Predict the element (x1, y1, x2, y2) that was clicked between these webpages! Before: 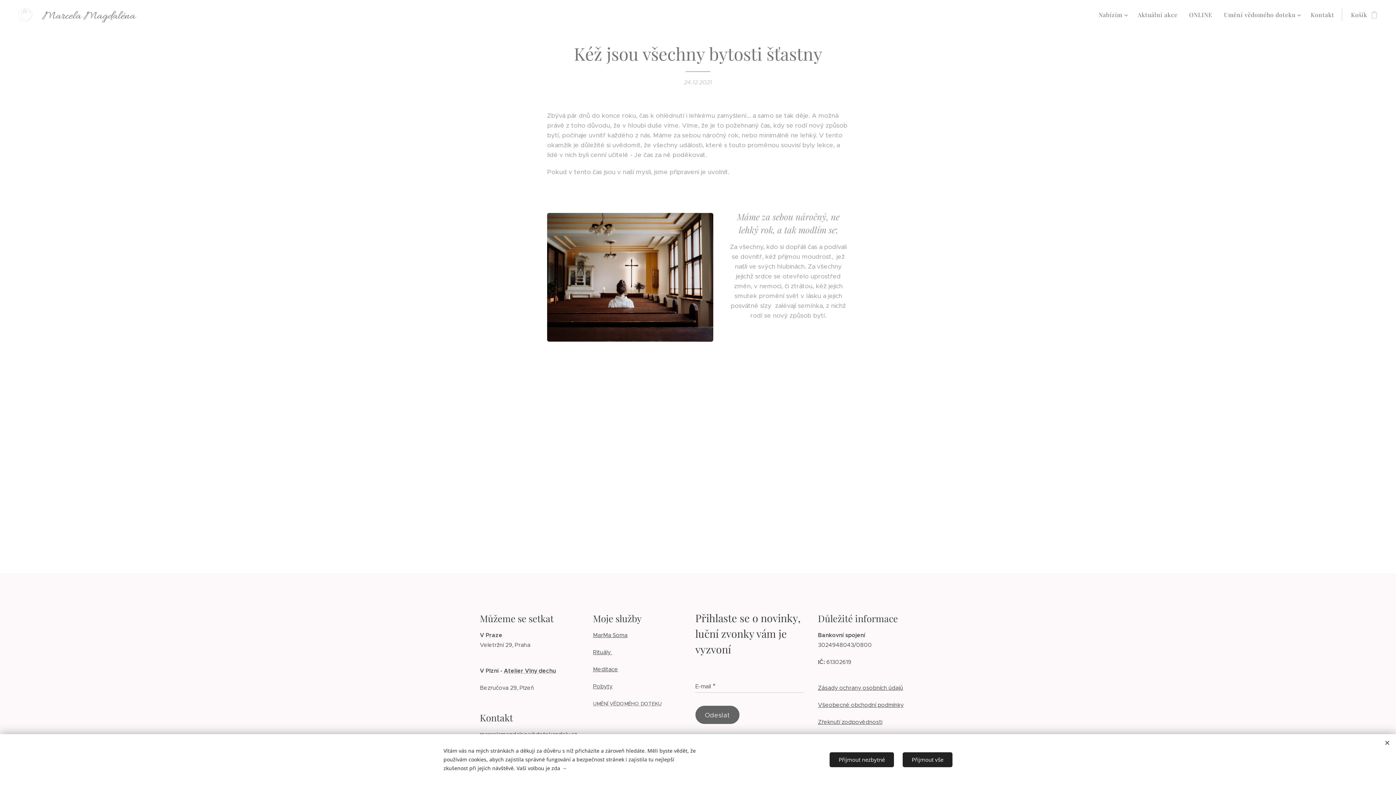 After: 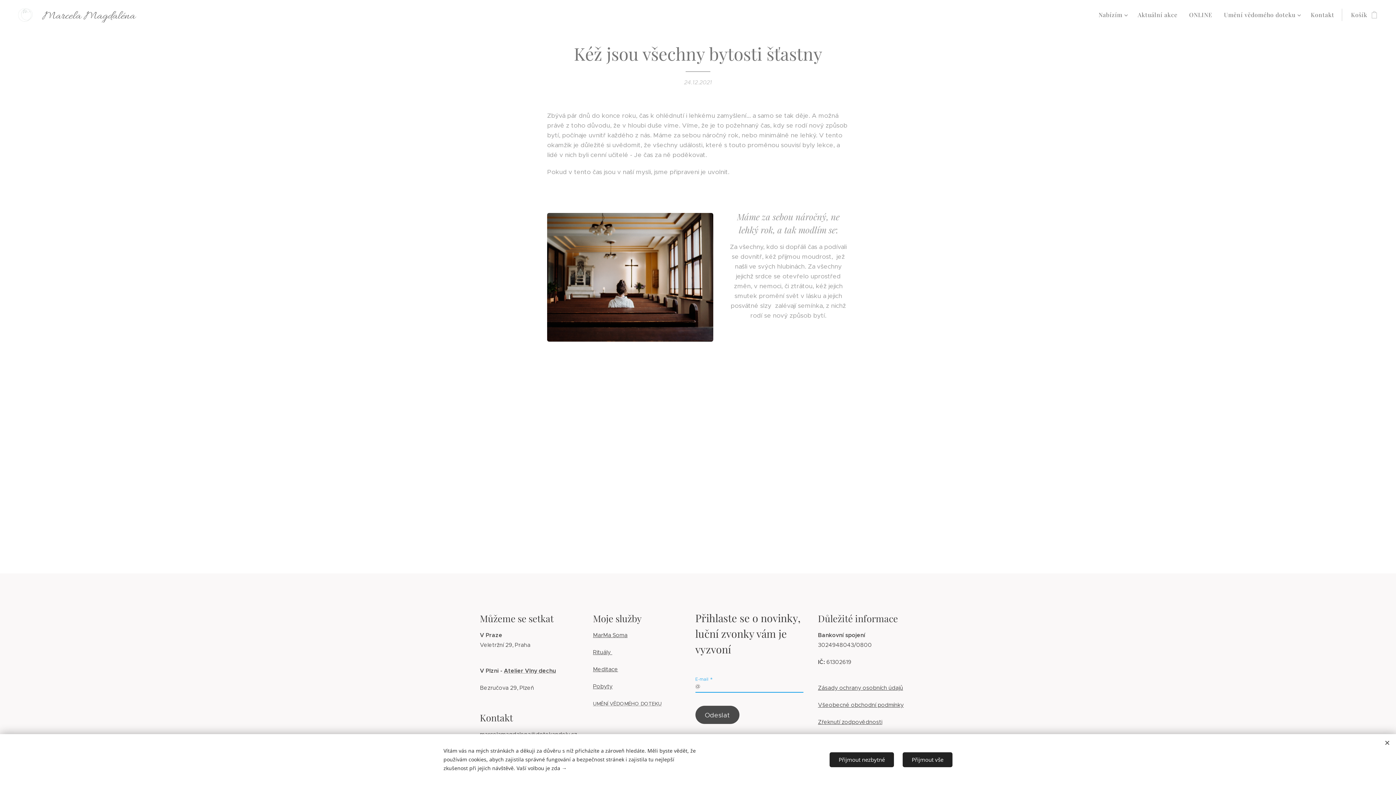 Action: bbox: (695, 706, 739, 724) label: Odeslat